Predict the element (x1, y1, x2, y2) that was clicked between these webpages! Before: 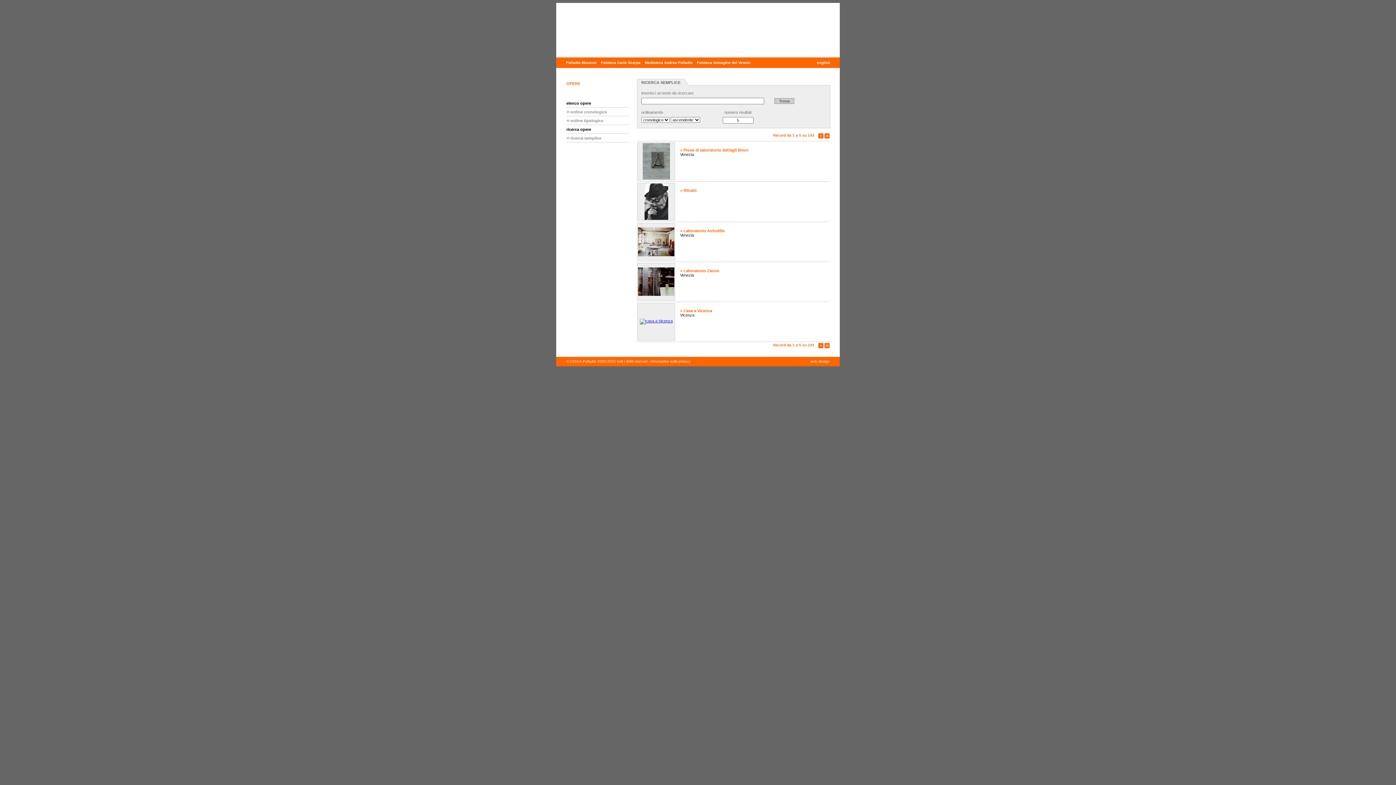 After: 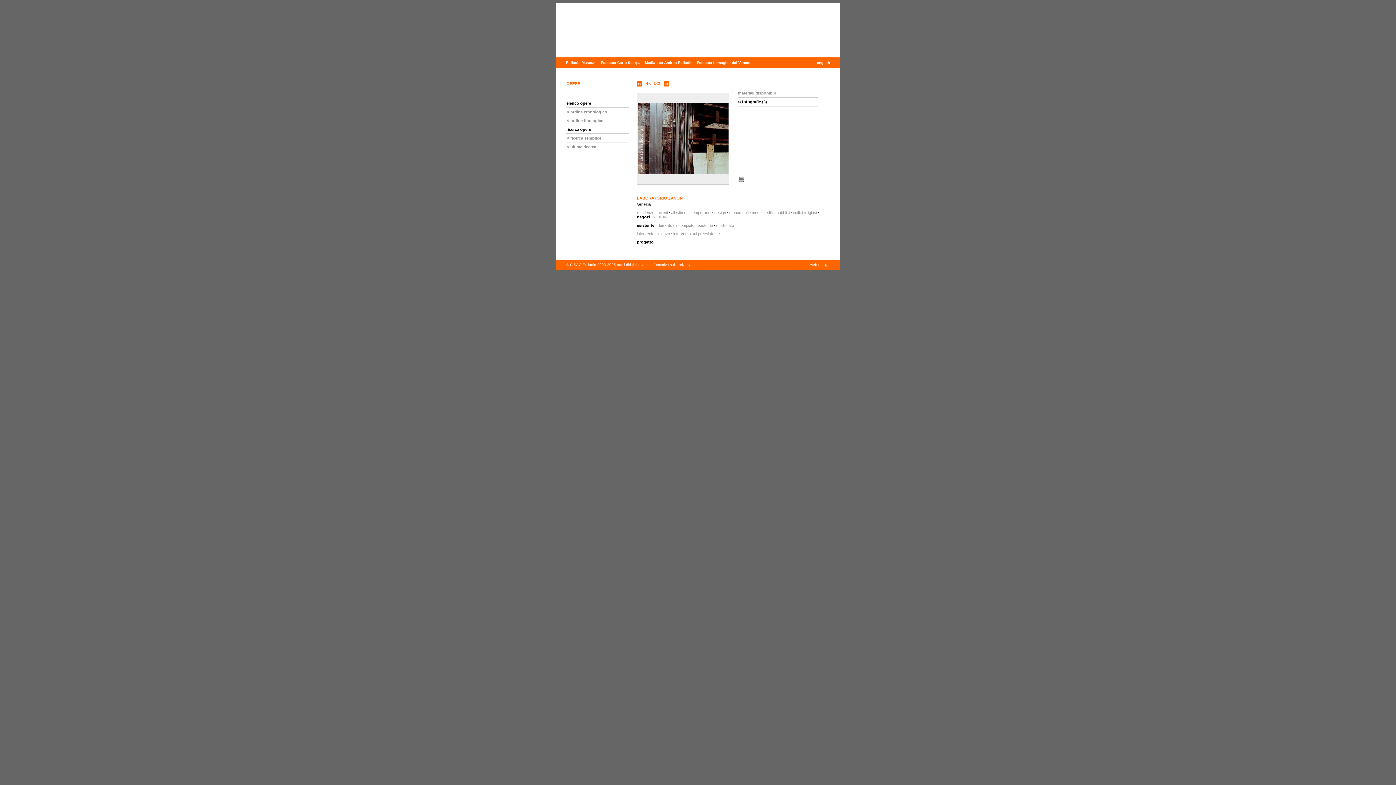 Action: bbox: (680, 268, 719, 273) label: » Laboratorio Zanon